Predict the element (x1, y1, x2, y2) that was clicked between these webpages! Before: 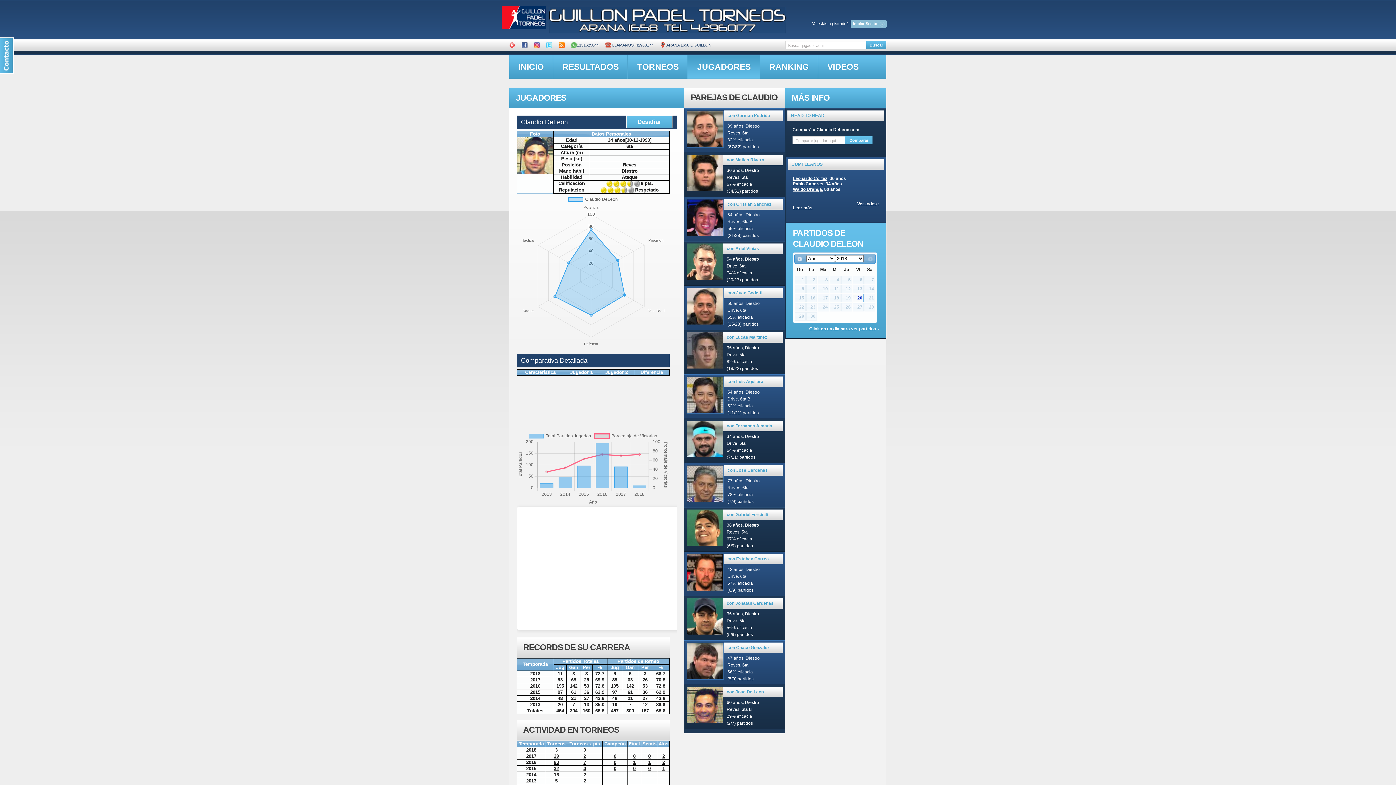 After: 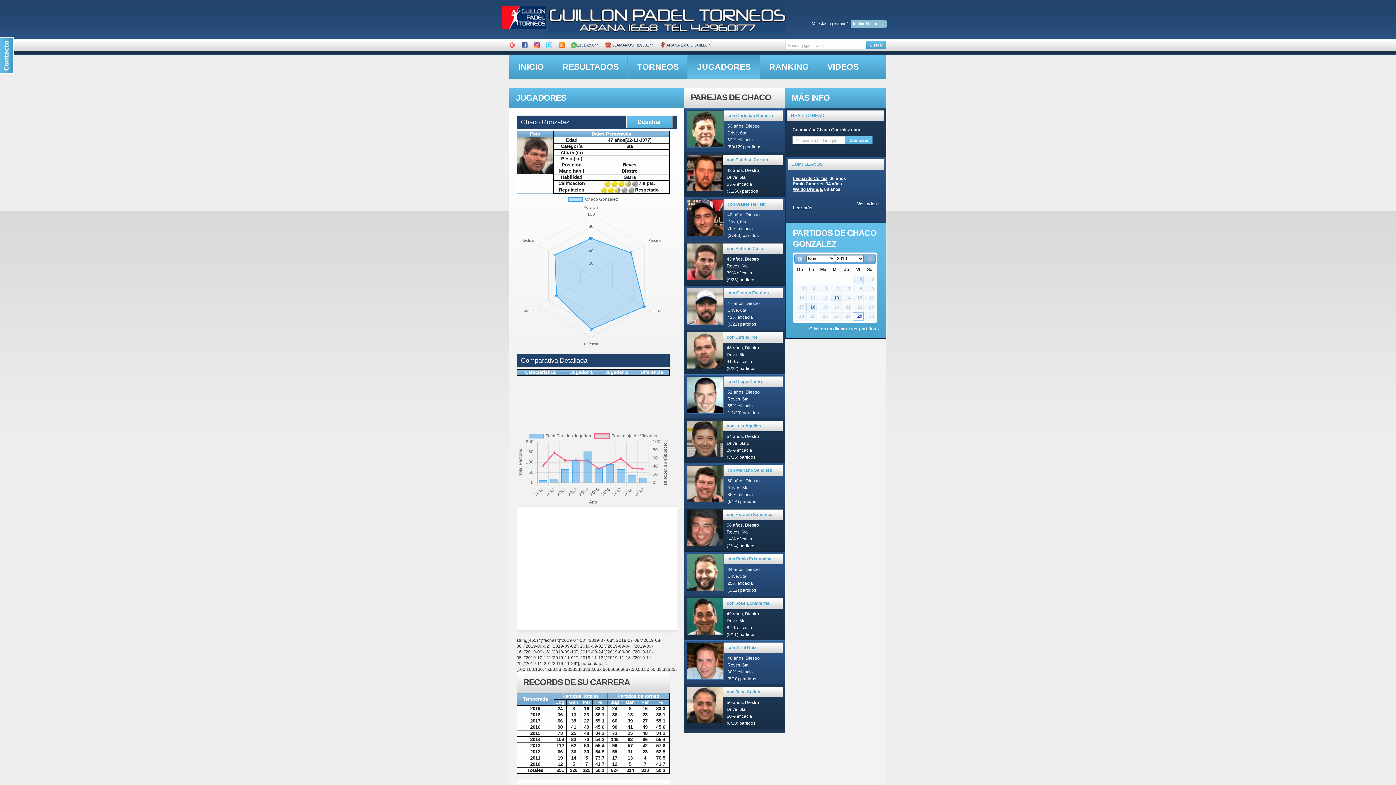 Action: bbox: (727, 645, 769, 650) label: con Chaco Gonzalez